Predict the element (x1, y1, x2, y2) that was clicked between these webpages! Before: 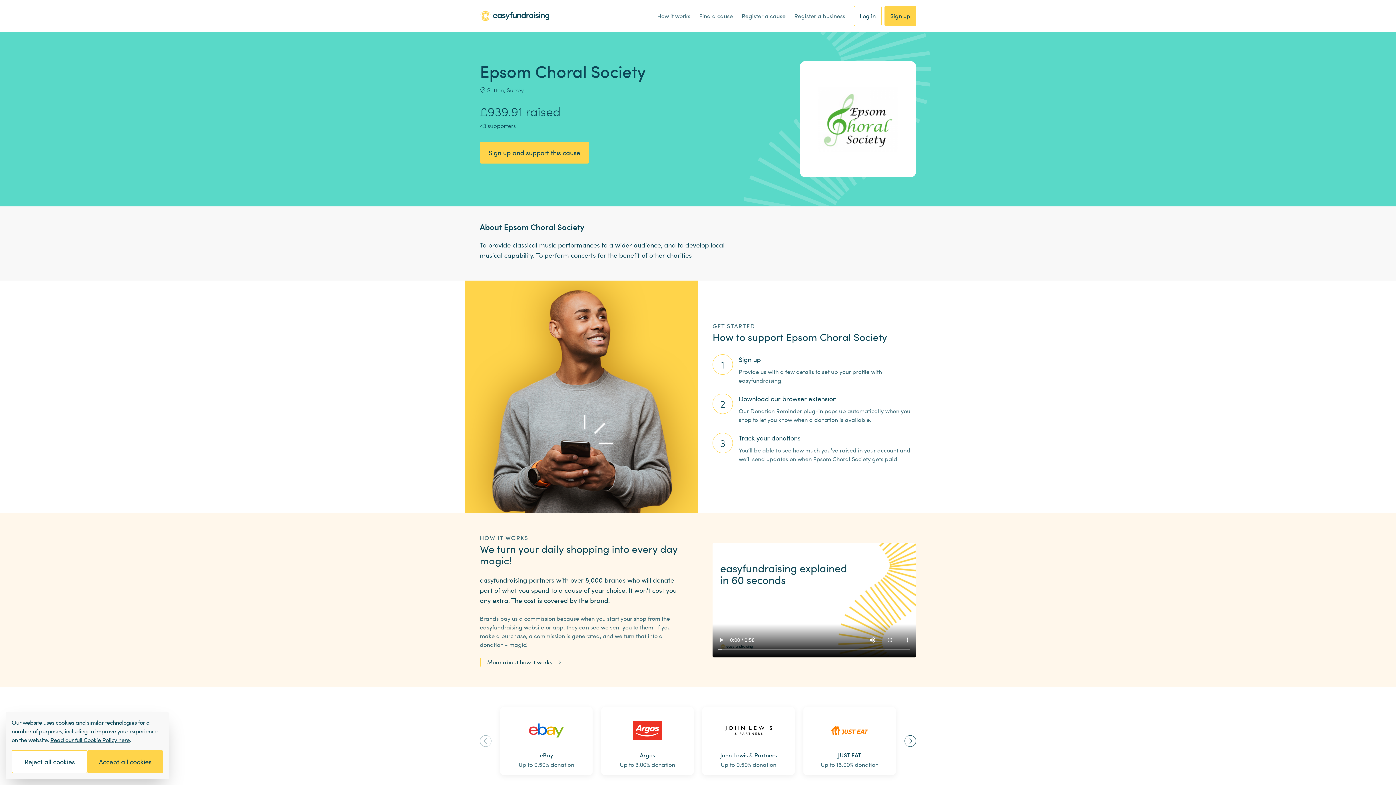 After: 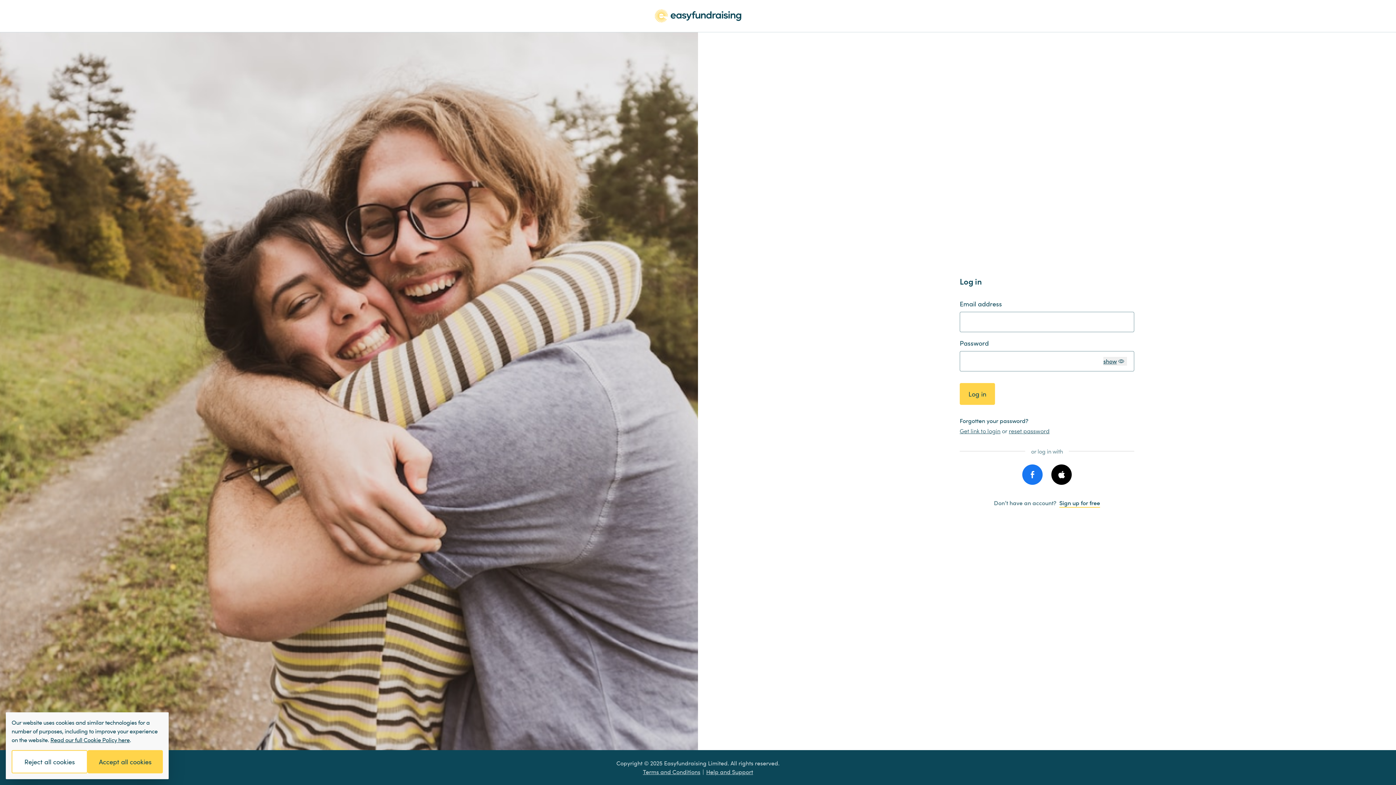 Action: bbox: (854, 5, 881, 26) label: Log in